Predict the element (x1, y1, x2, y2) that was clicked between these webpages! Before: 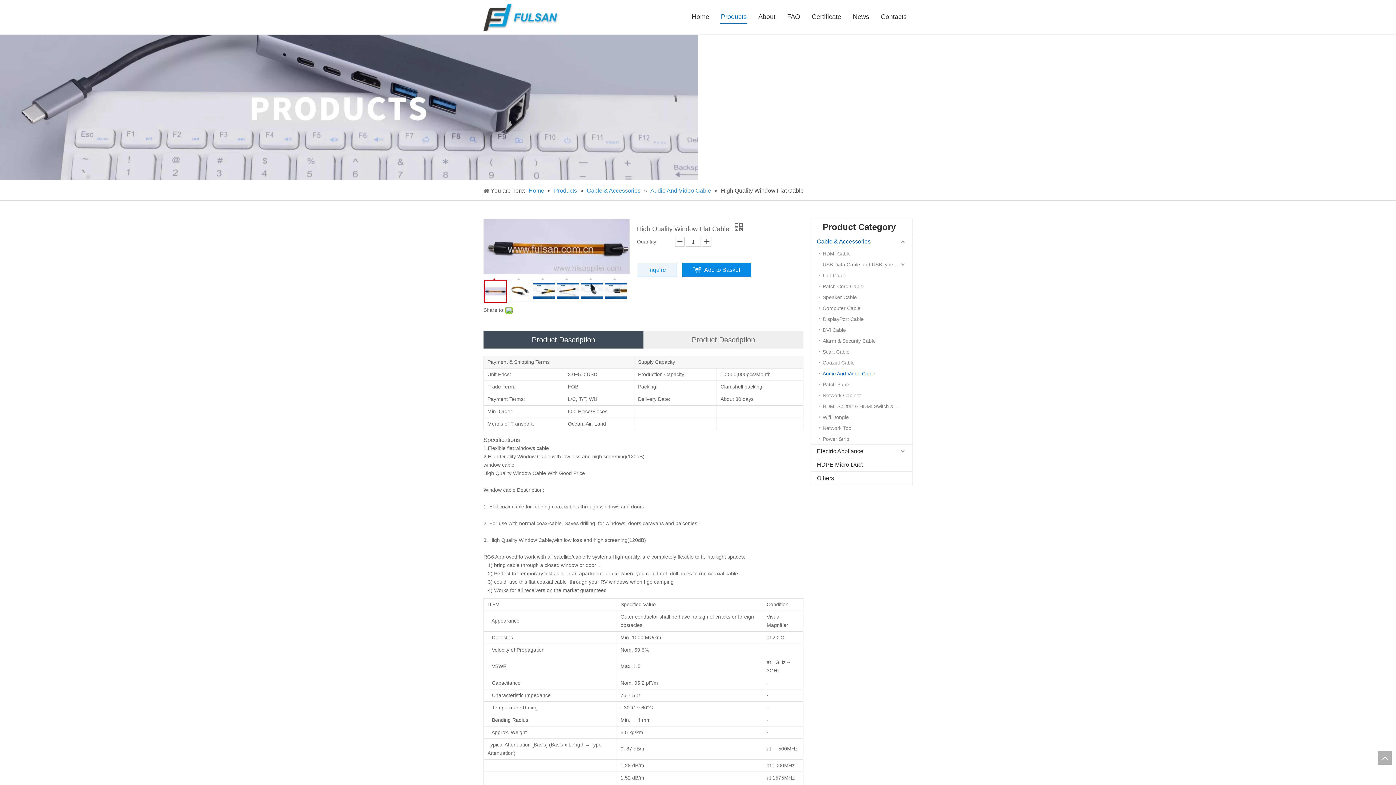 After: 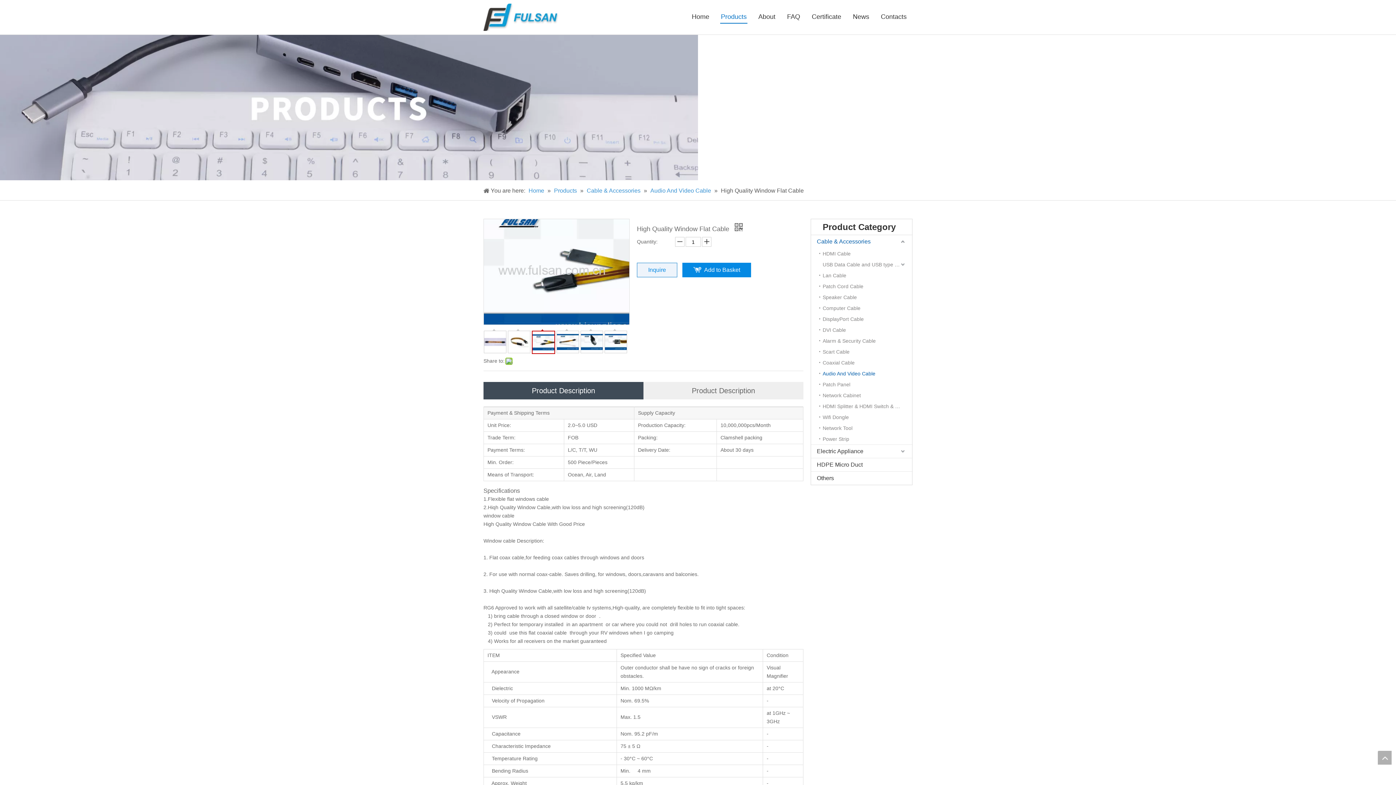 Action: bbox: (532, 280, 555, 302) label: 	